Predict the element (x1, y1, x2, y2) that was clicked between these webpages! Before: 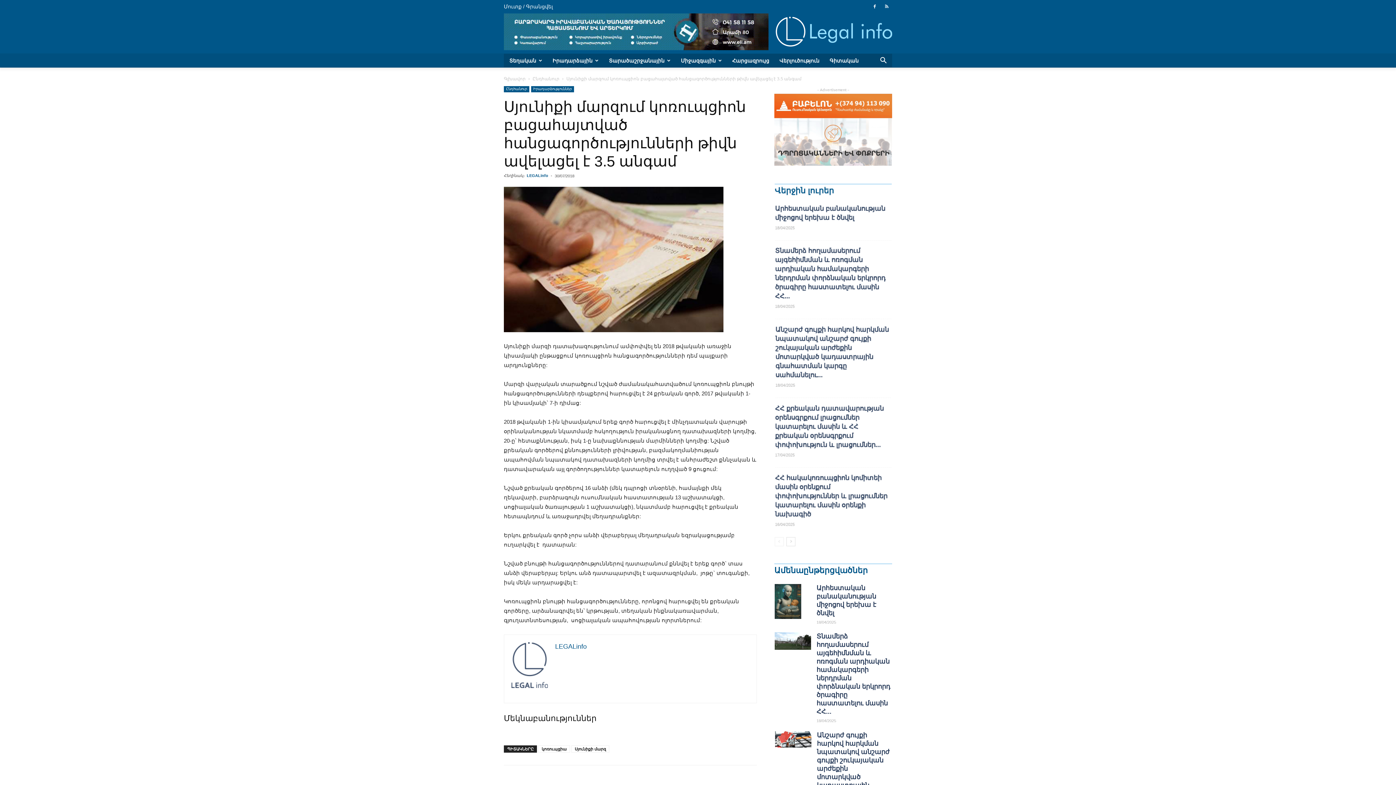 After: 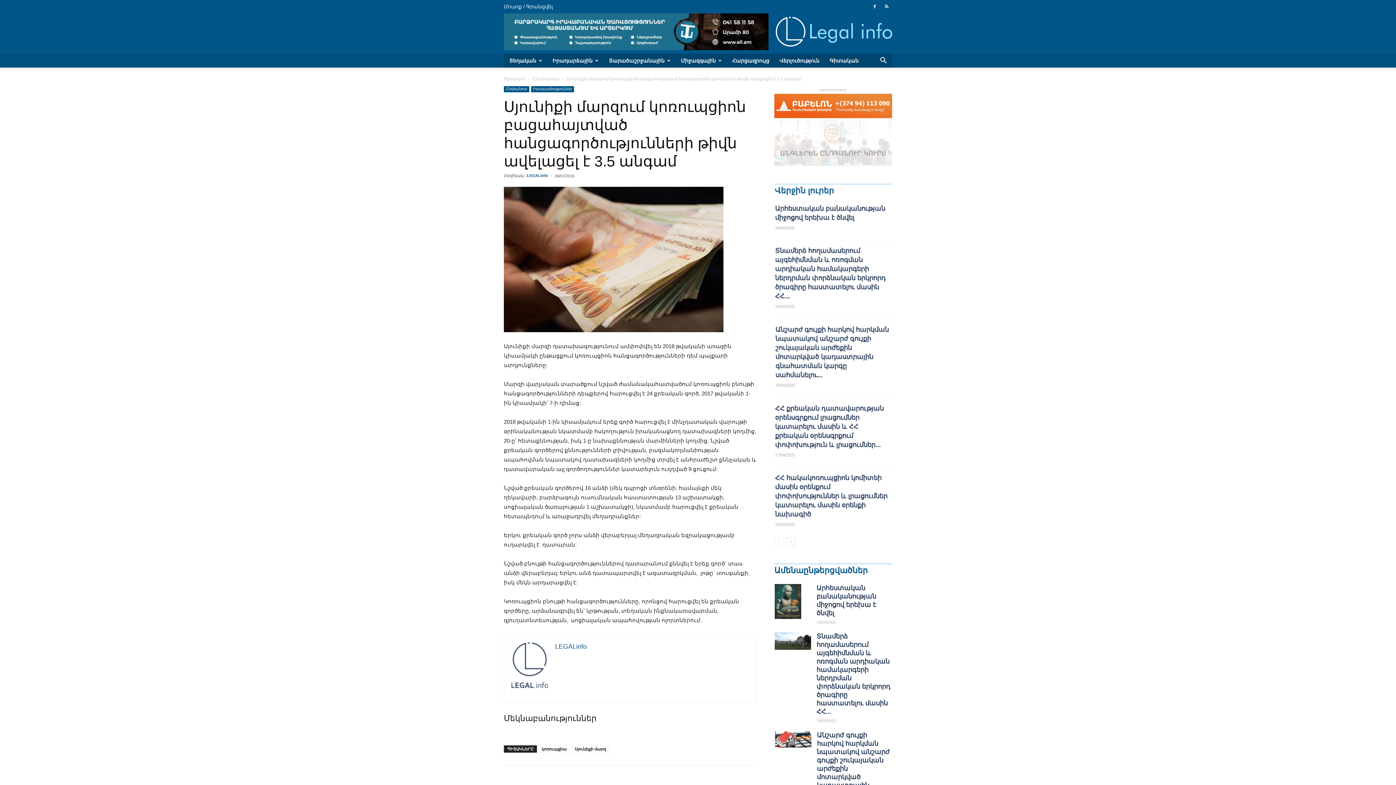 Action: bbox: (774, 93, 892, 165)